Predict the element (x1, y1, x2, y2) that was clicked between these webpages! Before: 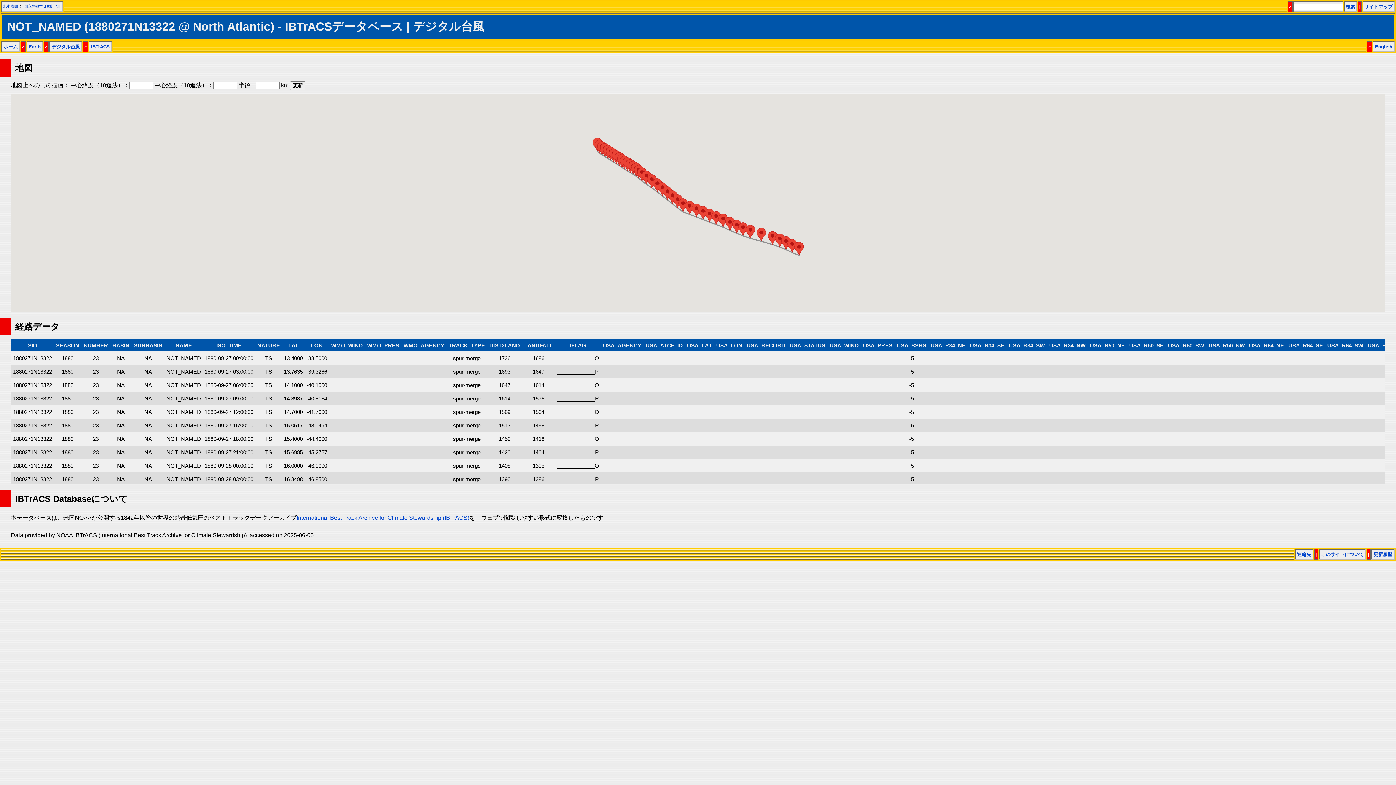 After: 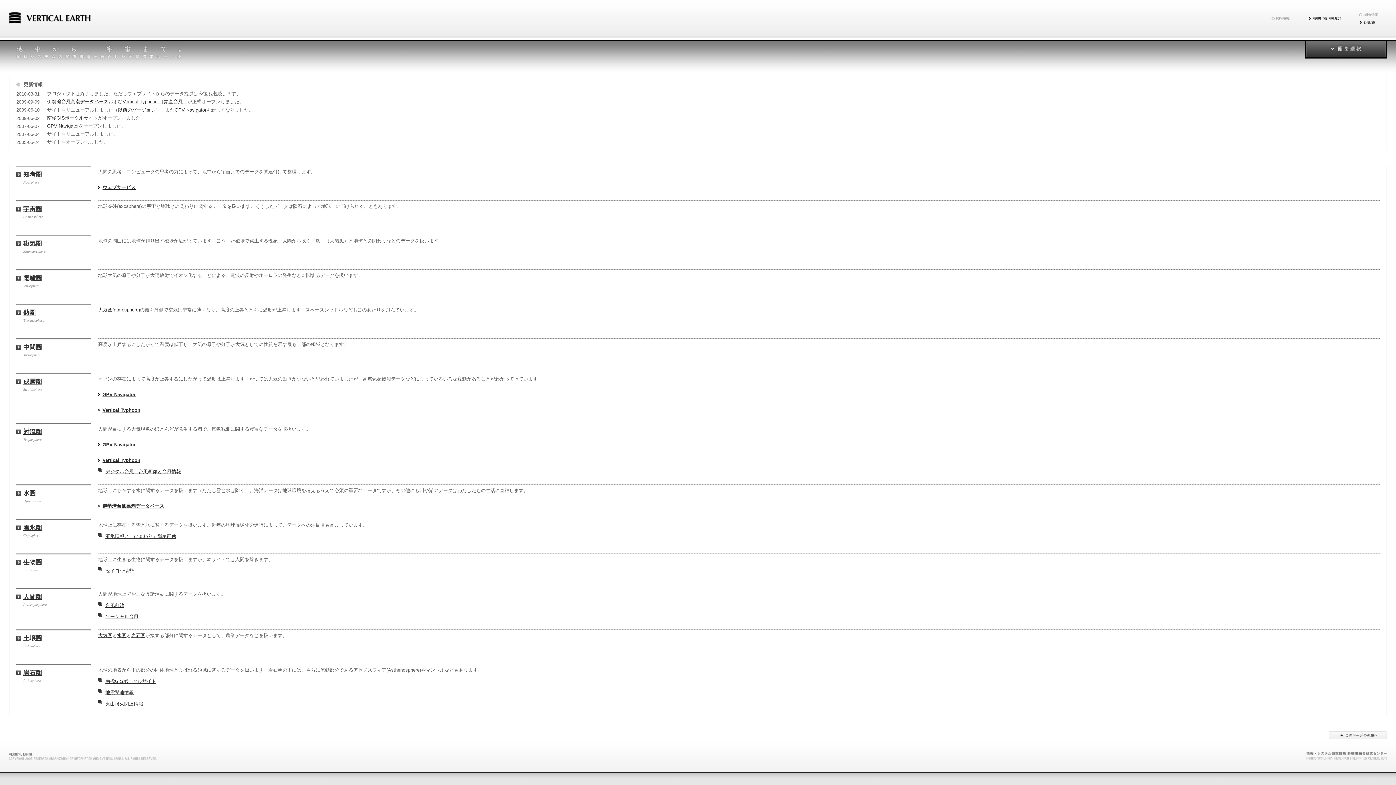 Action: bbox: (28, 44, 40, 49) label: Earth